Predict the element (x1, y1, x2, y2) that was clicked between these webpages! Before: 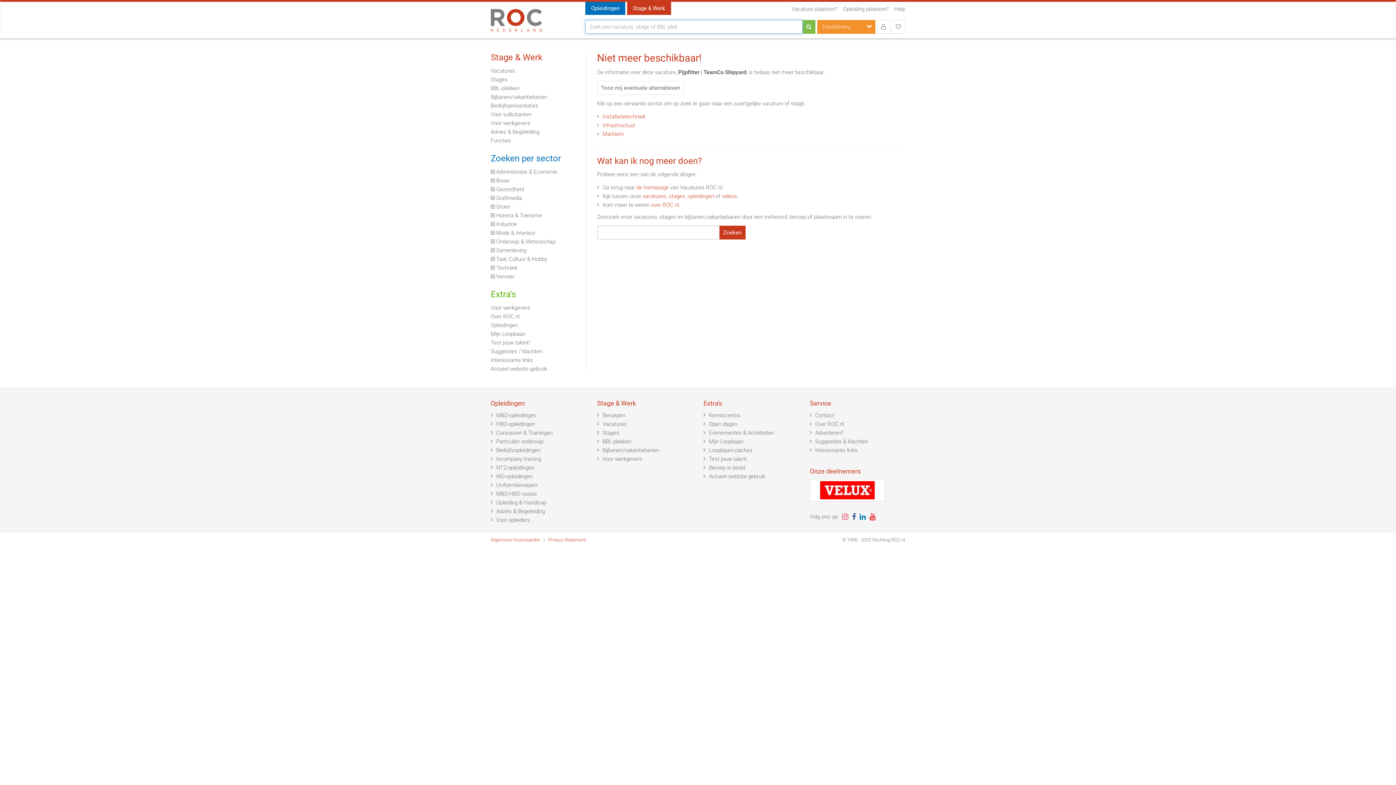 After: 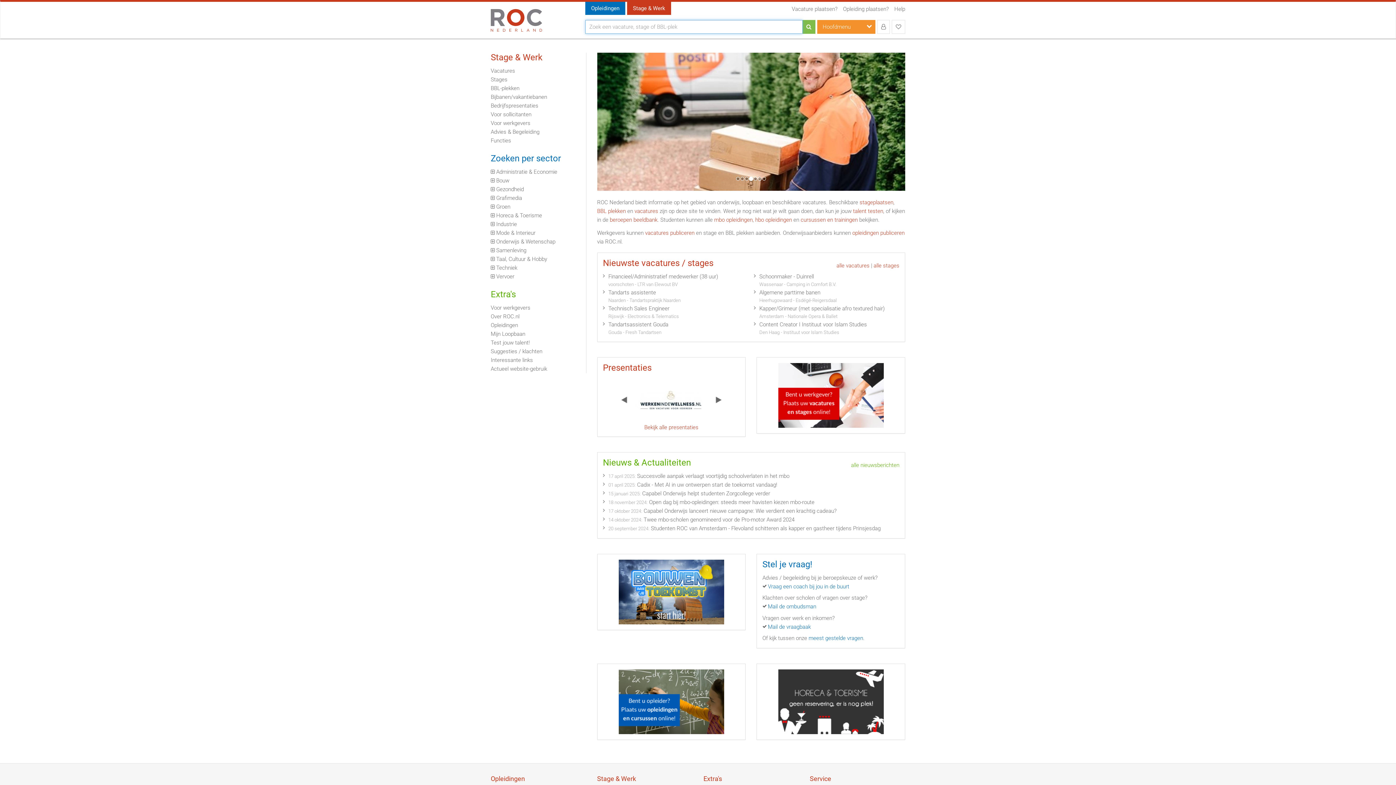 Action: bbox: (627, 1, 671, 14) label: Stage & Werk